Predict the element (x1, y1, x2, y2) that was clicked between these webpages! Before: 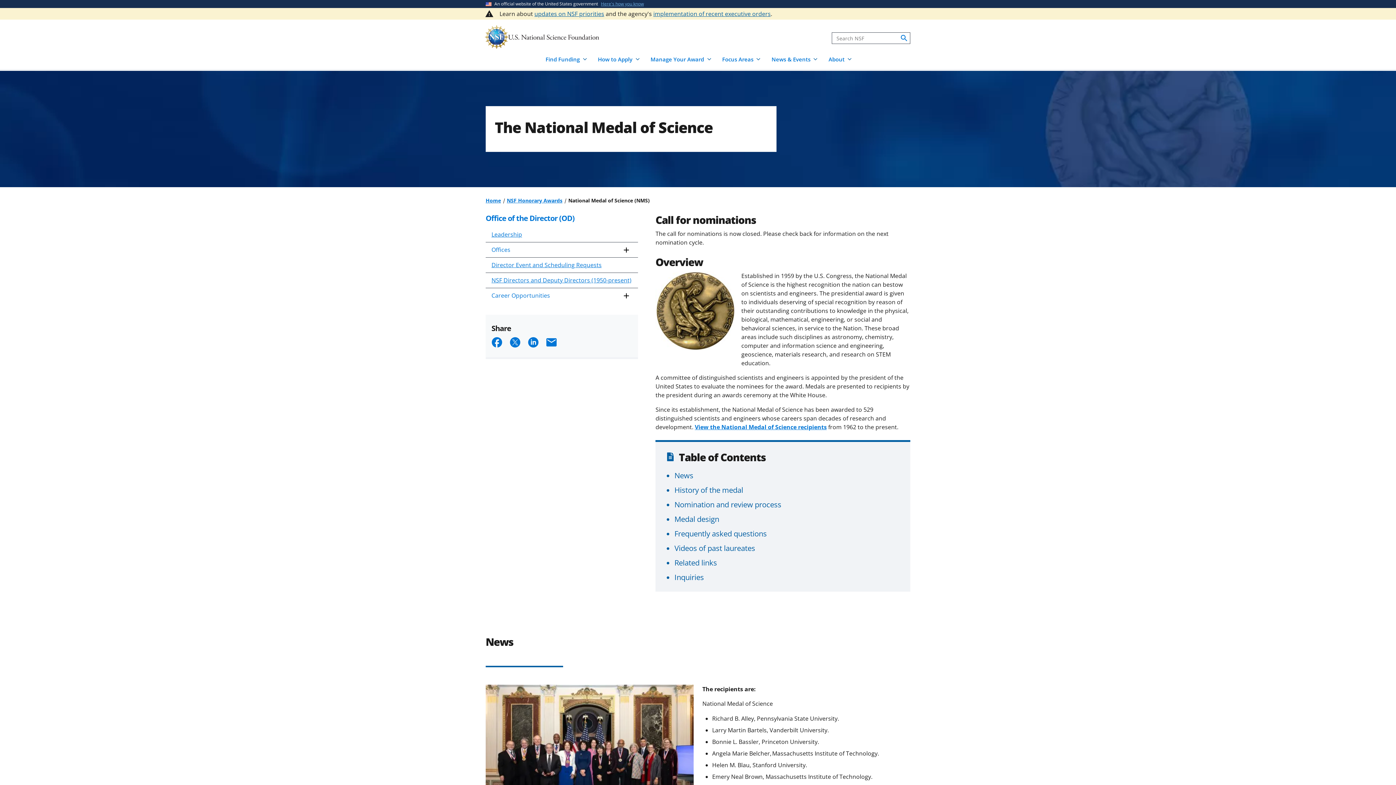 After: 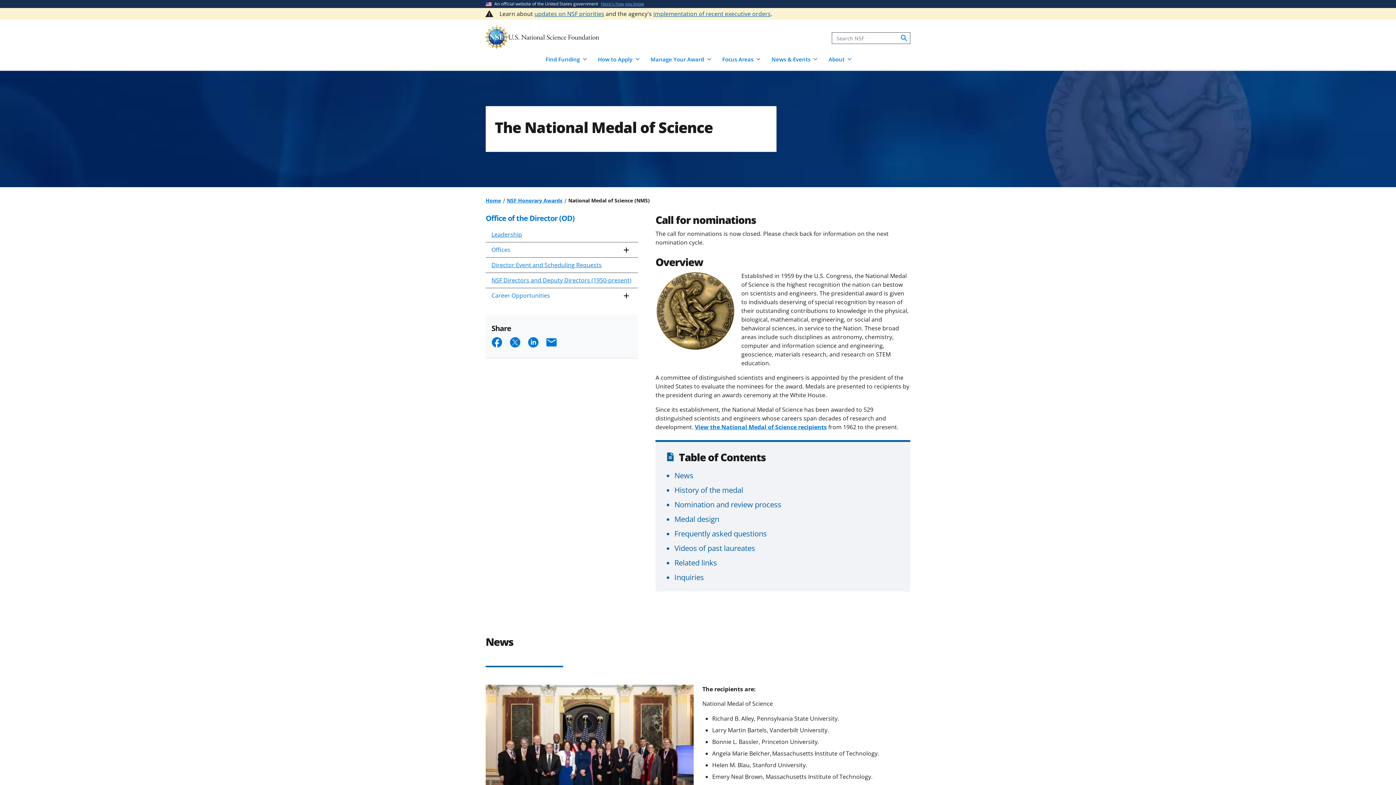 Action: bbox: (1373, 761, 1387, 776) label: Top